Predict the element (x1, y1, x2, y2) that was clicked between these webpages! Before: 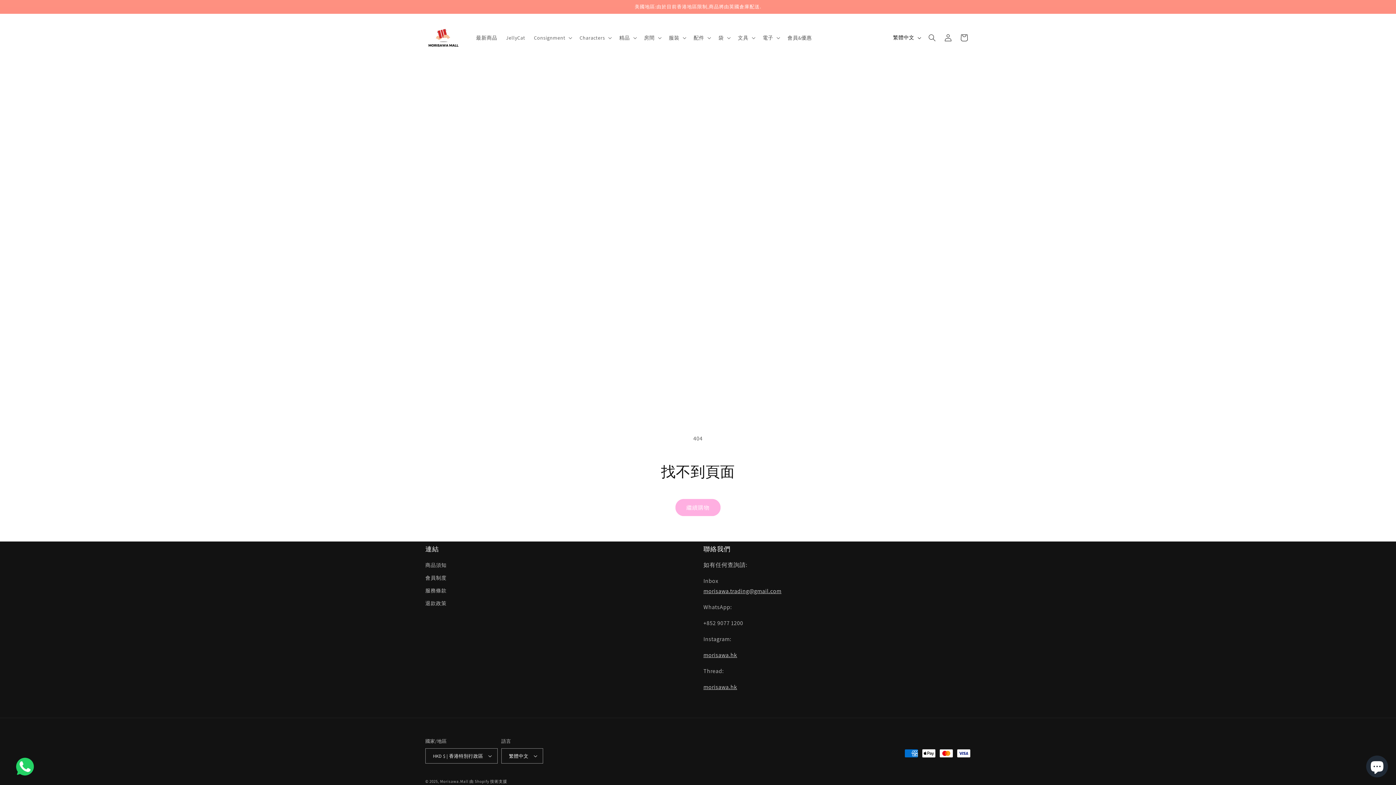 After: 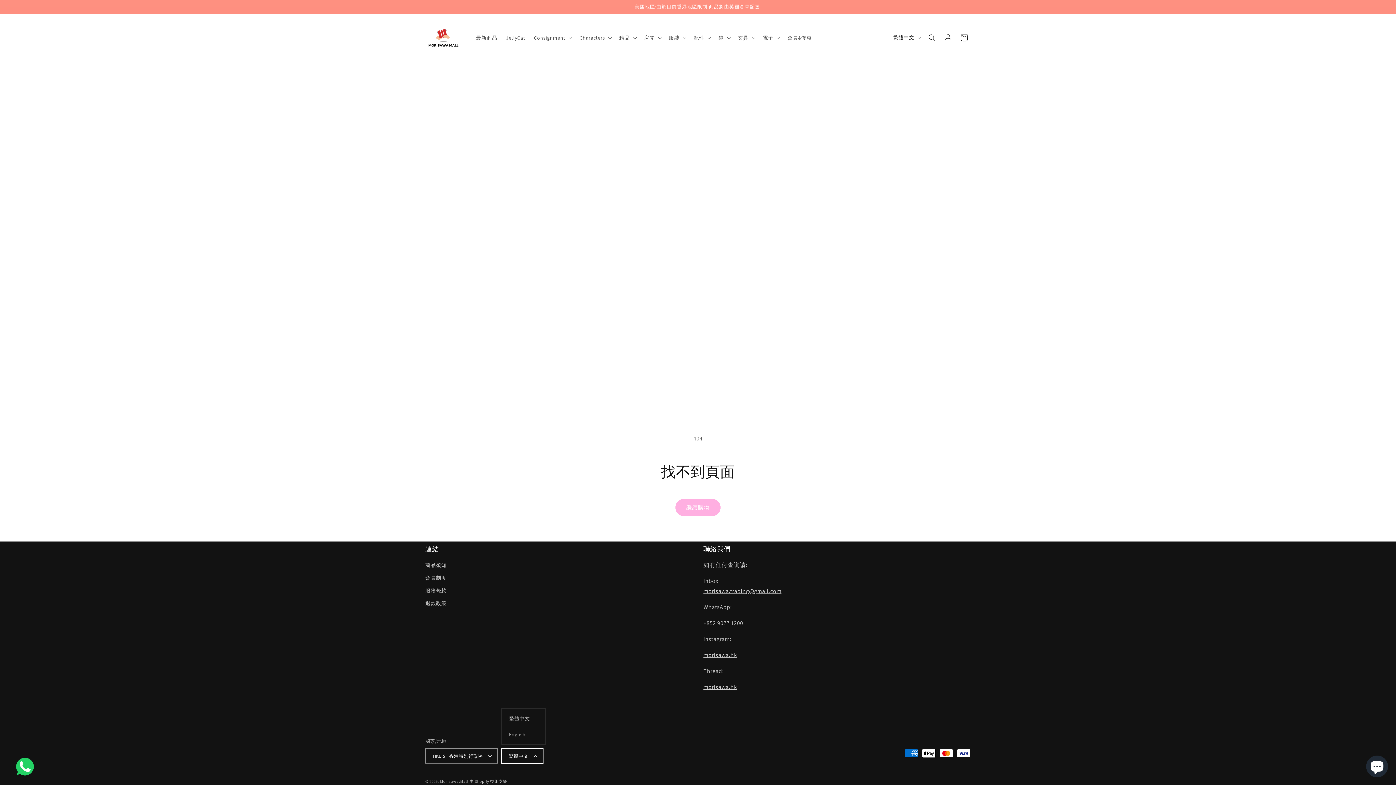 Action: bbox: (501, 748, 543, 764) label: 繁體中文